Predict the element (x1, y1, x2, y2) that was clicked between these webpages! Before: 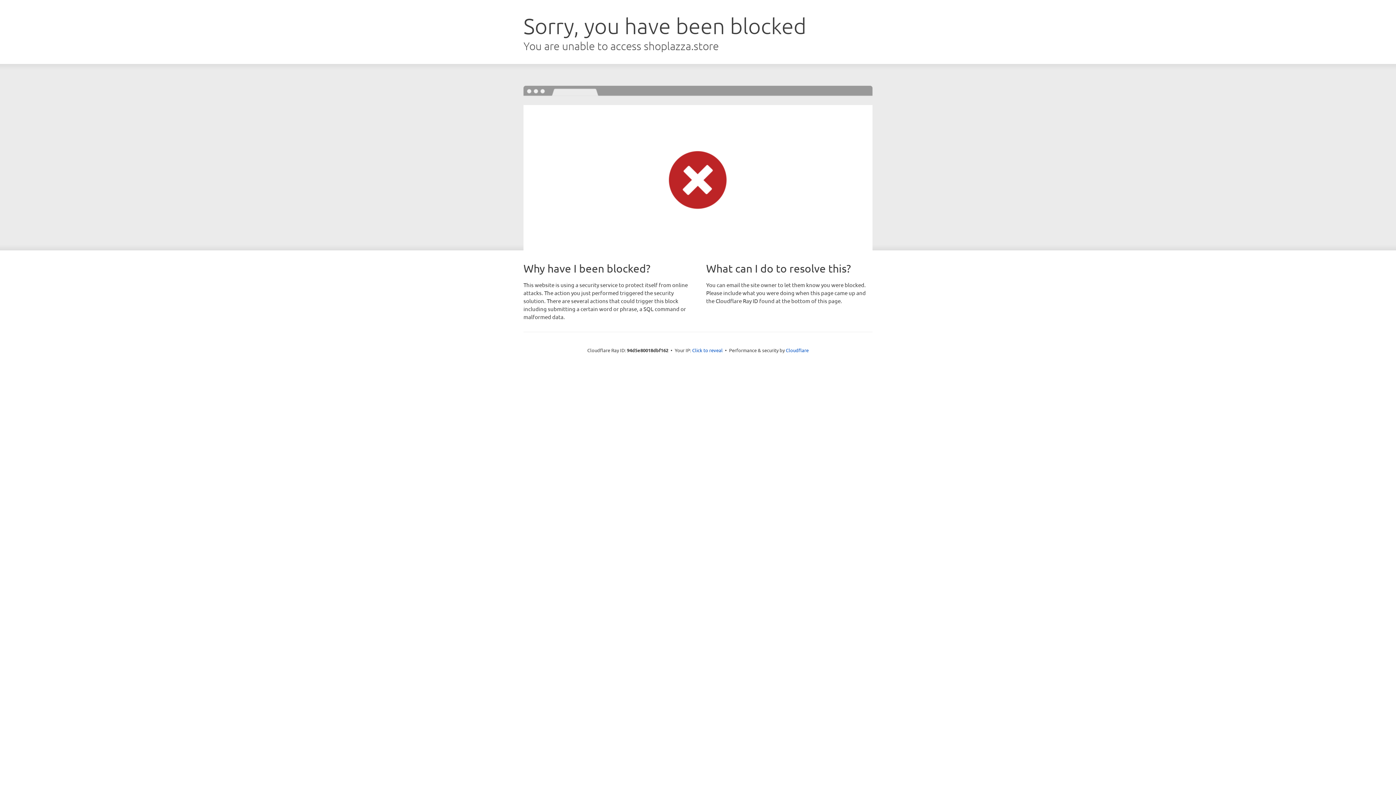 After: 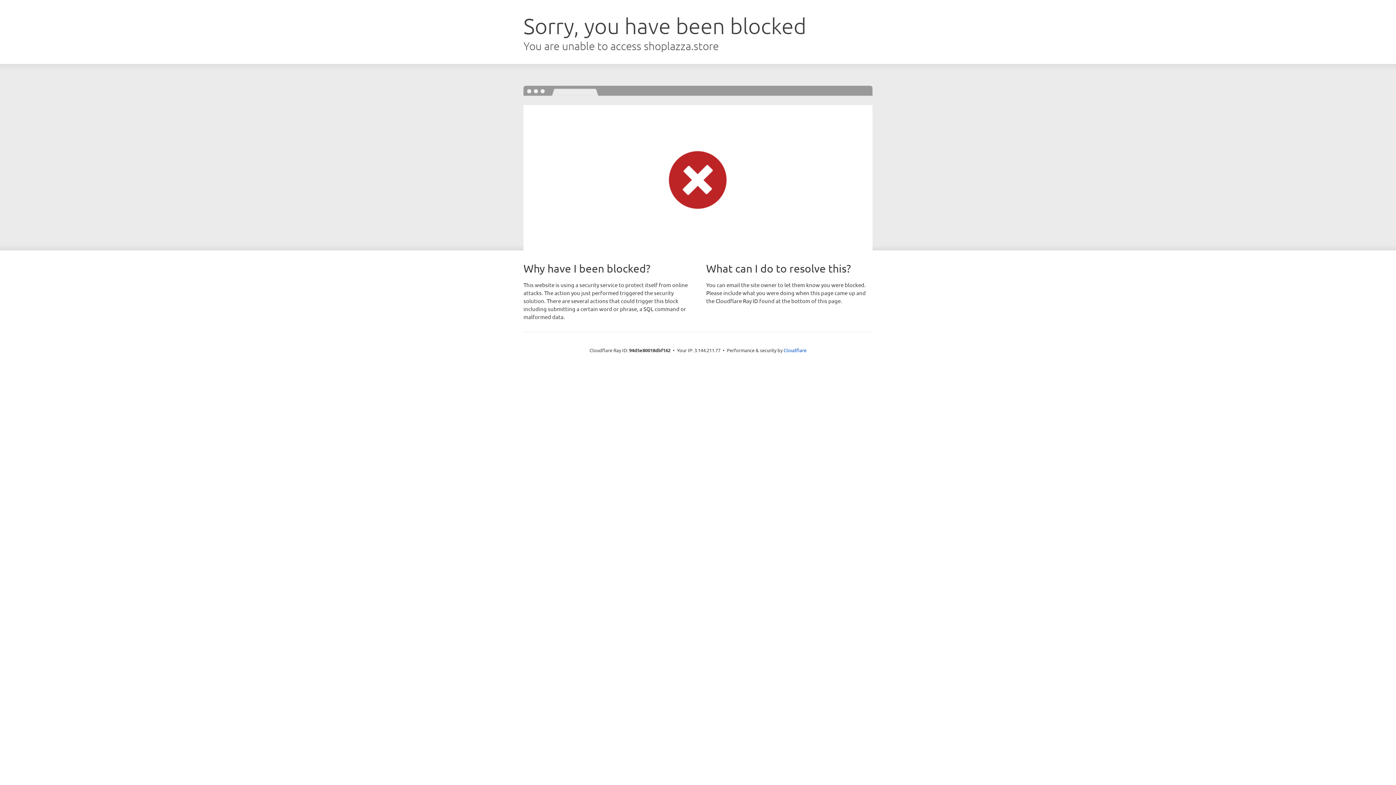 Action: bbox: (692, 346, 722, 353) label: Click to reveal